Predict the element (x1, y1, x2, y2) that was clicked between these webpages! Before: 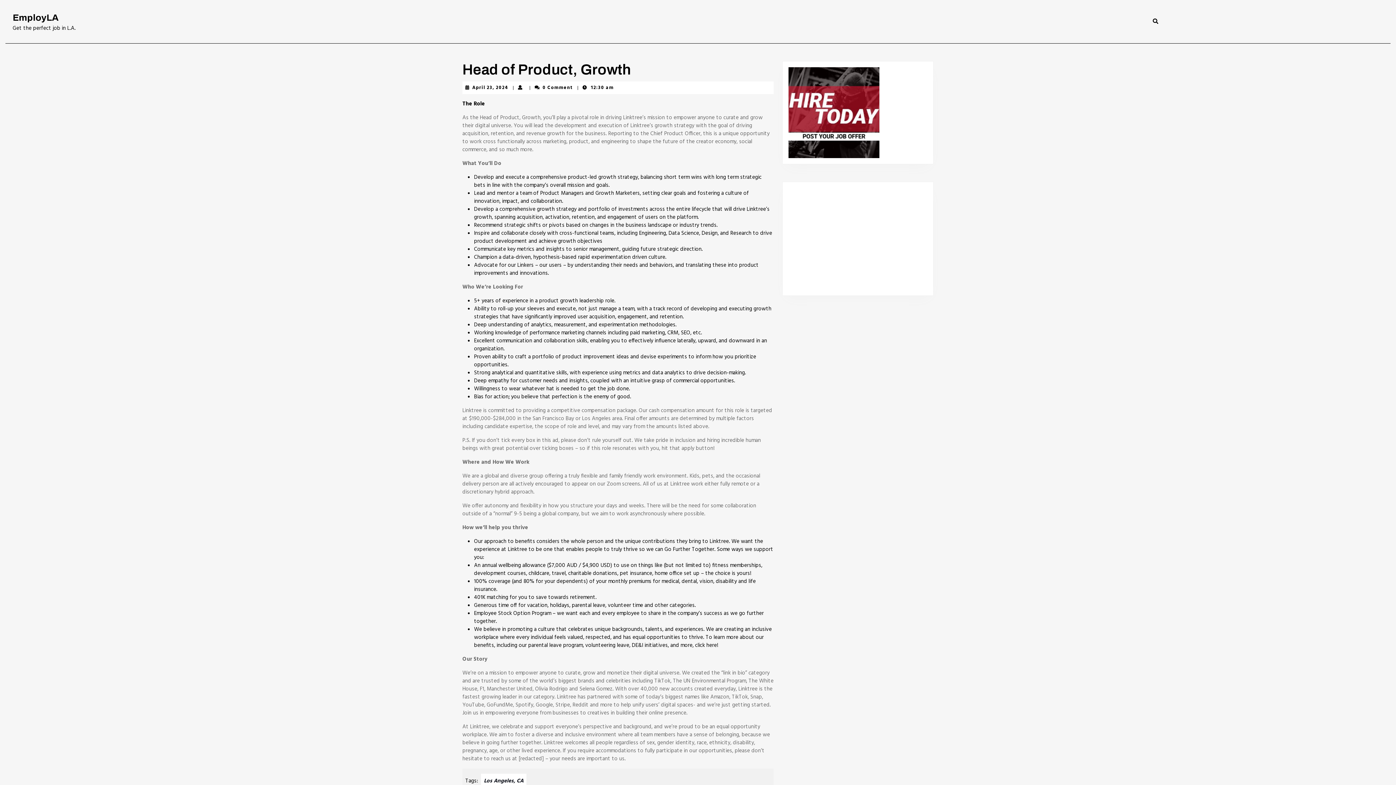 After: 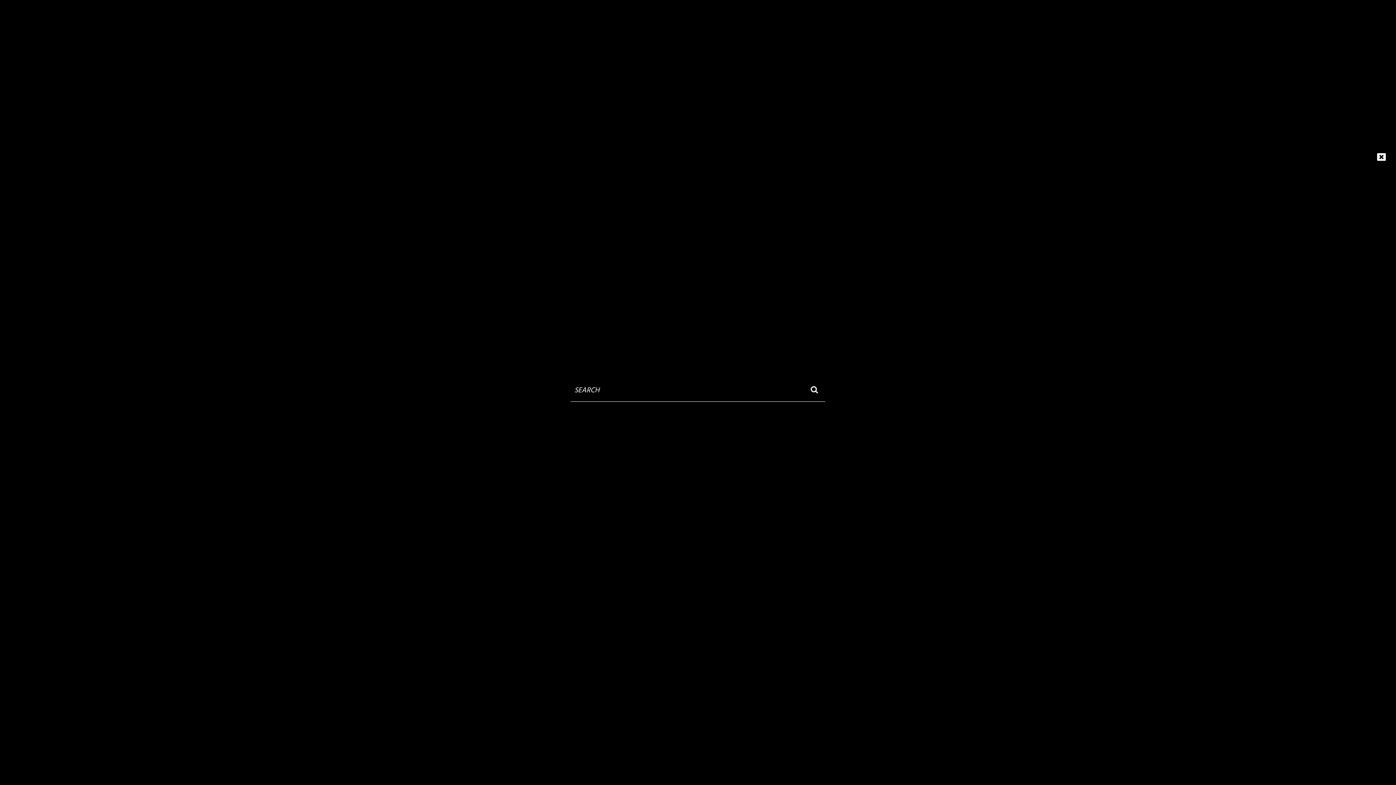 Action: bbox: (1153, 17, 1158, 26)